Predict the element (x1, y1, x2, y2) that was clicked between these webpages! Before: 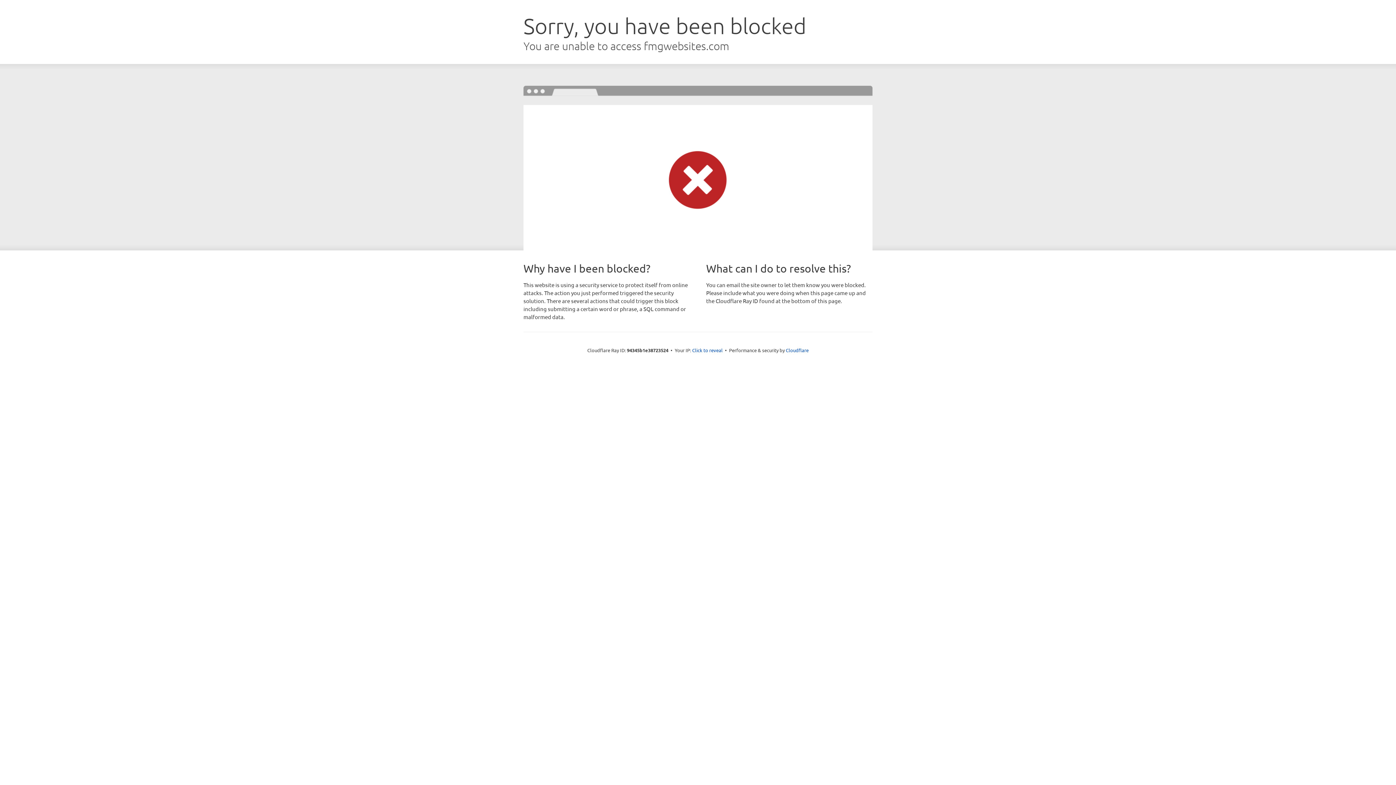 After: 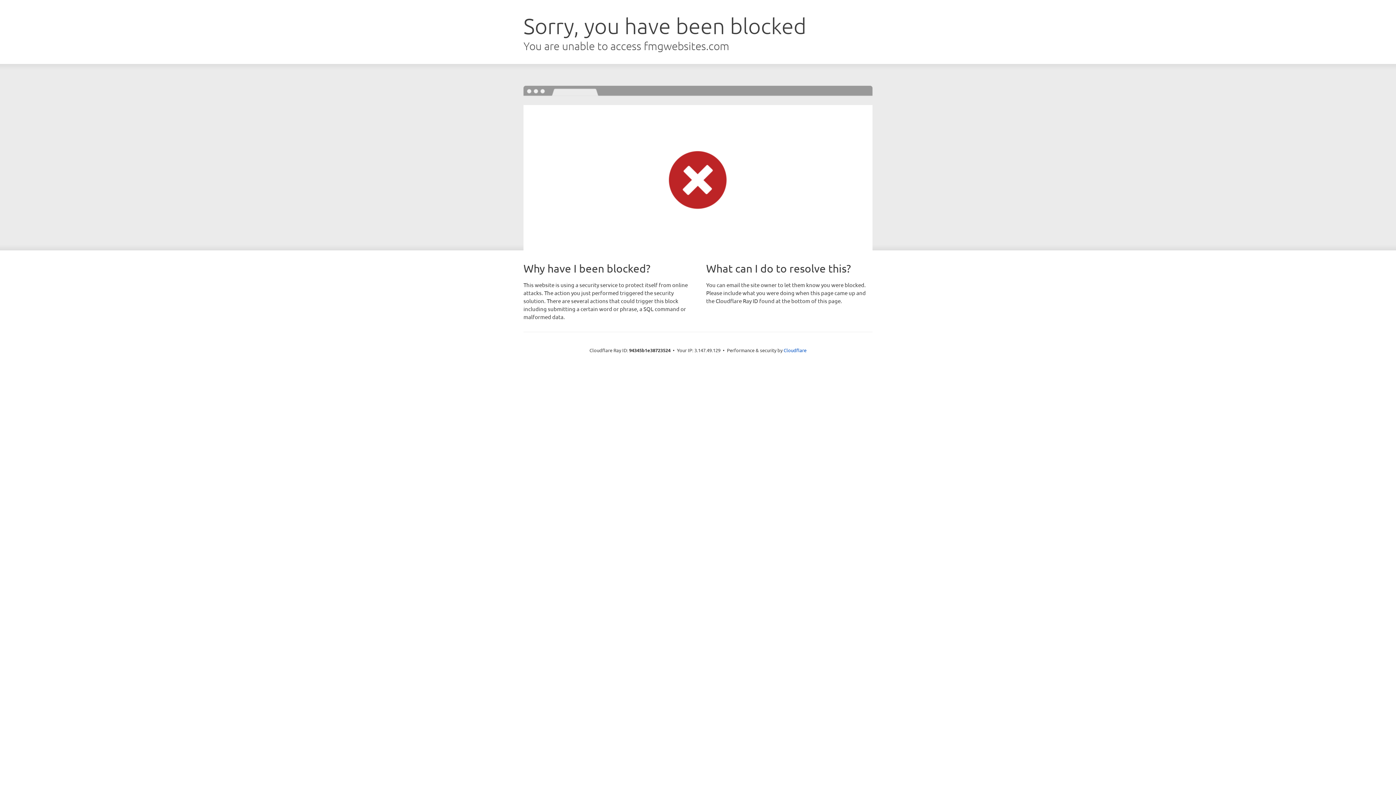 Action: label: Click to reveal bbox: (692, 346, 722, 353)